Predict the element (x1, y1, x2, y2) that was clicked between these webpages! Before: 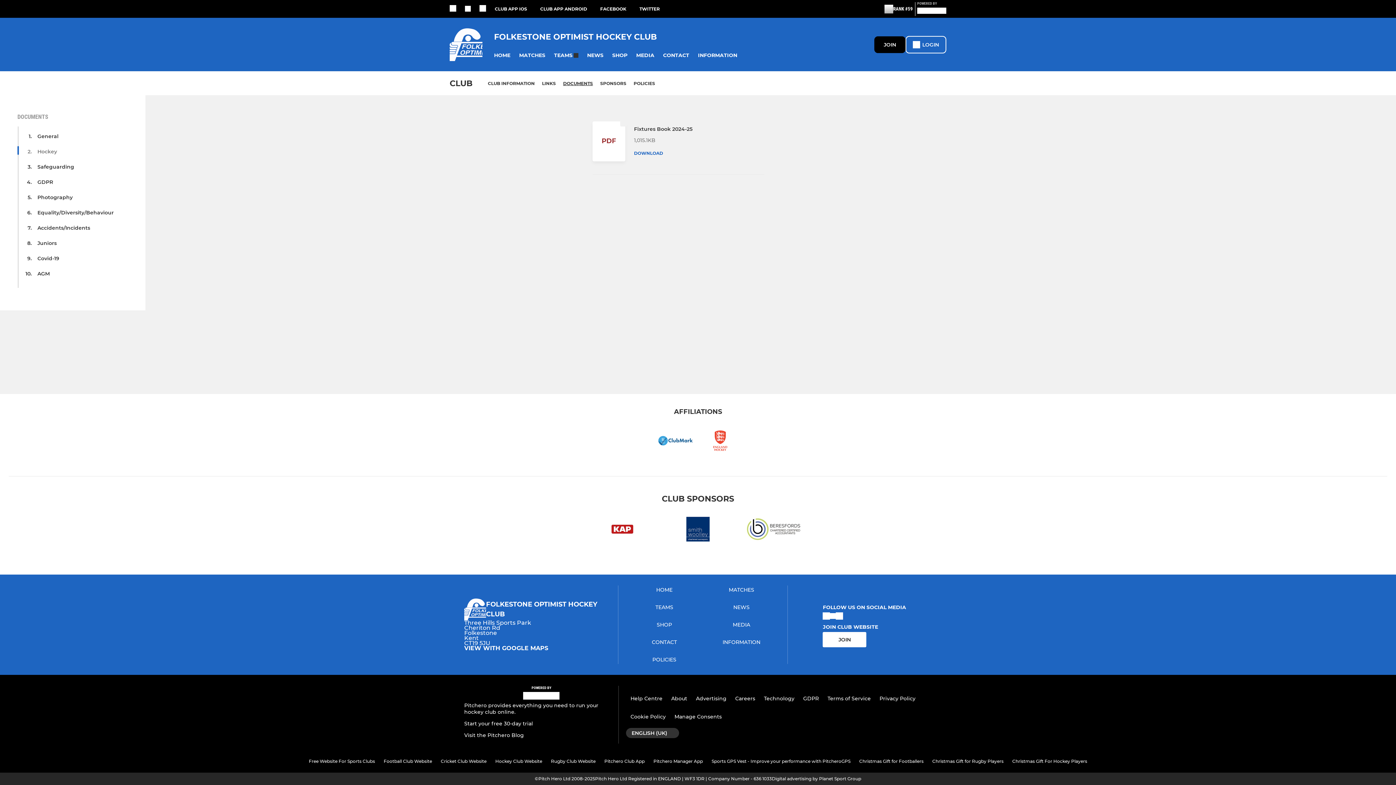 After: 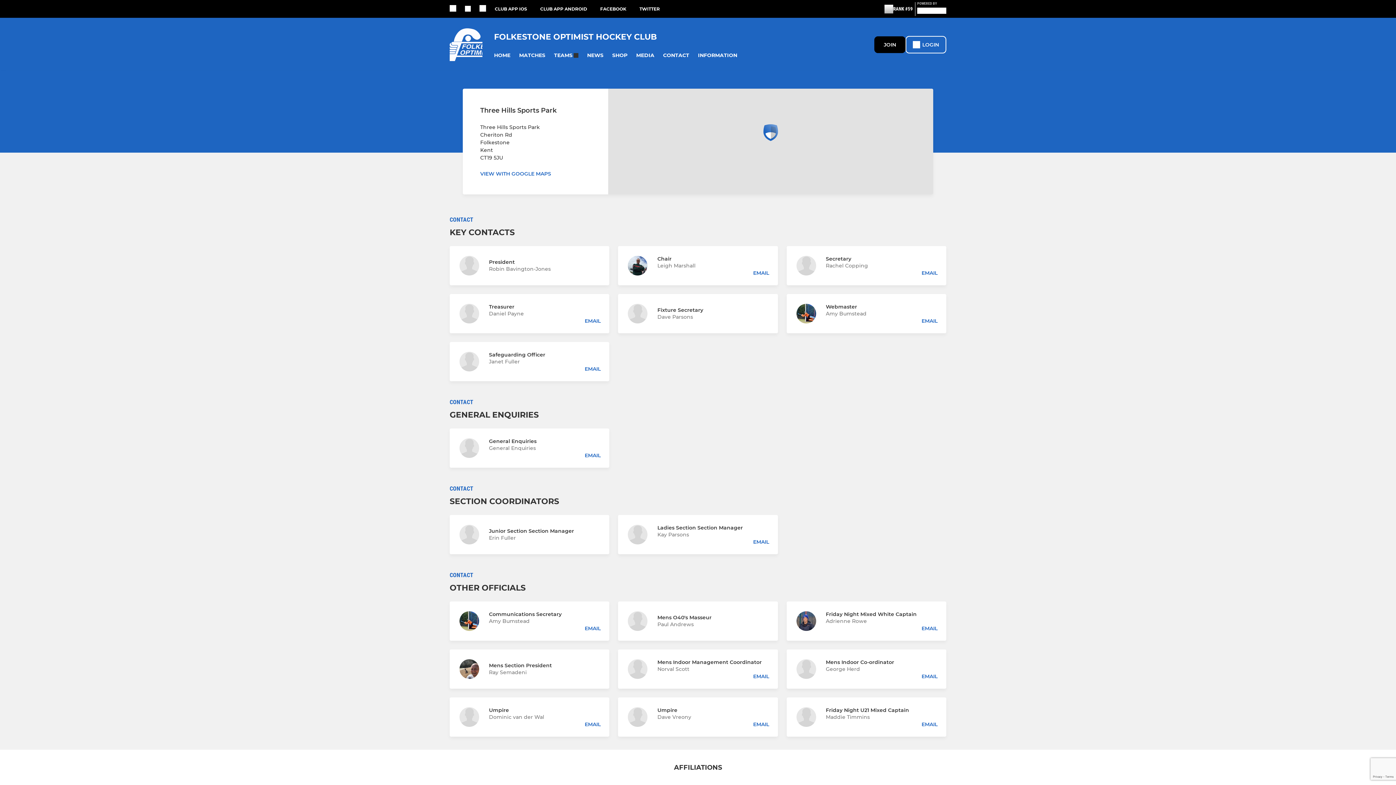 Action: bbox: (651, 639, 677, 645) label: CONTACT